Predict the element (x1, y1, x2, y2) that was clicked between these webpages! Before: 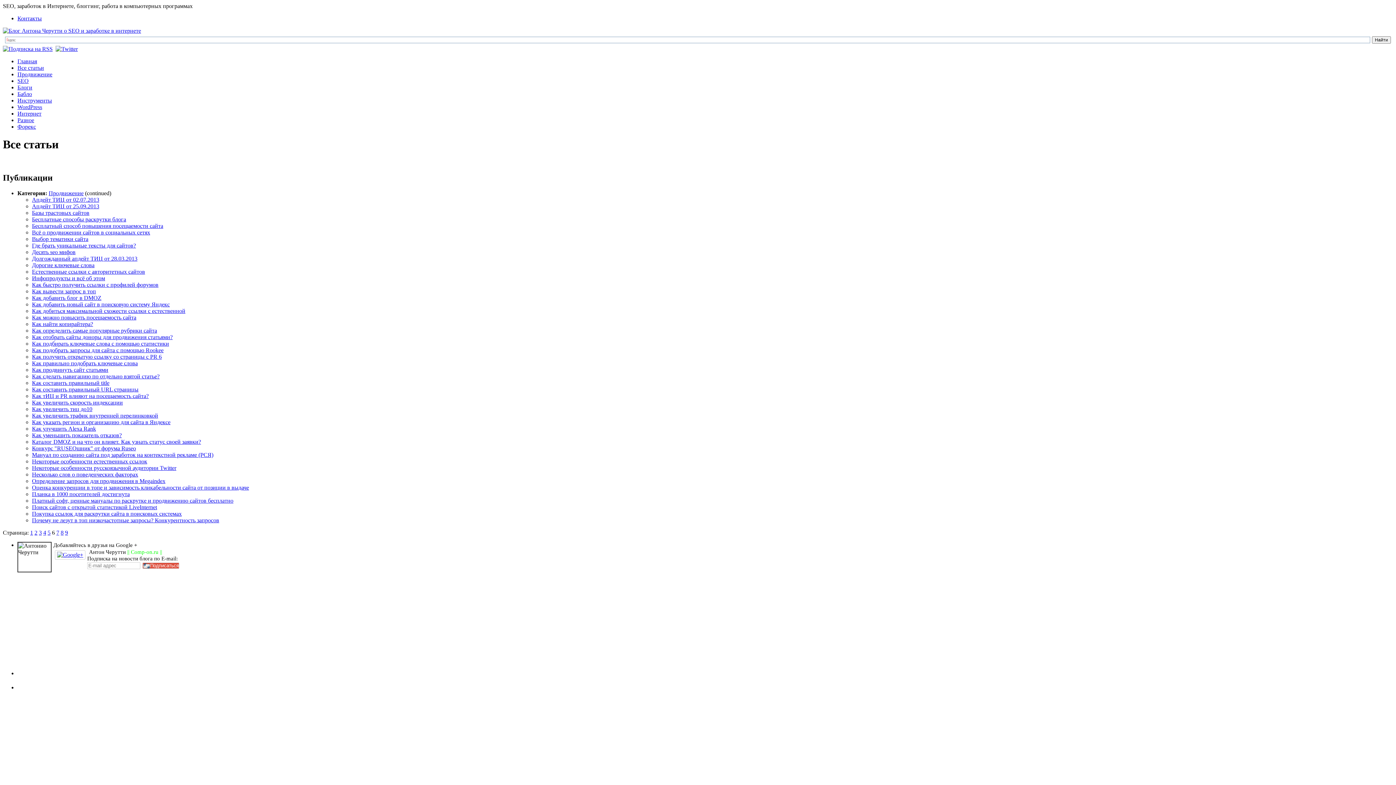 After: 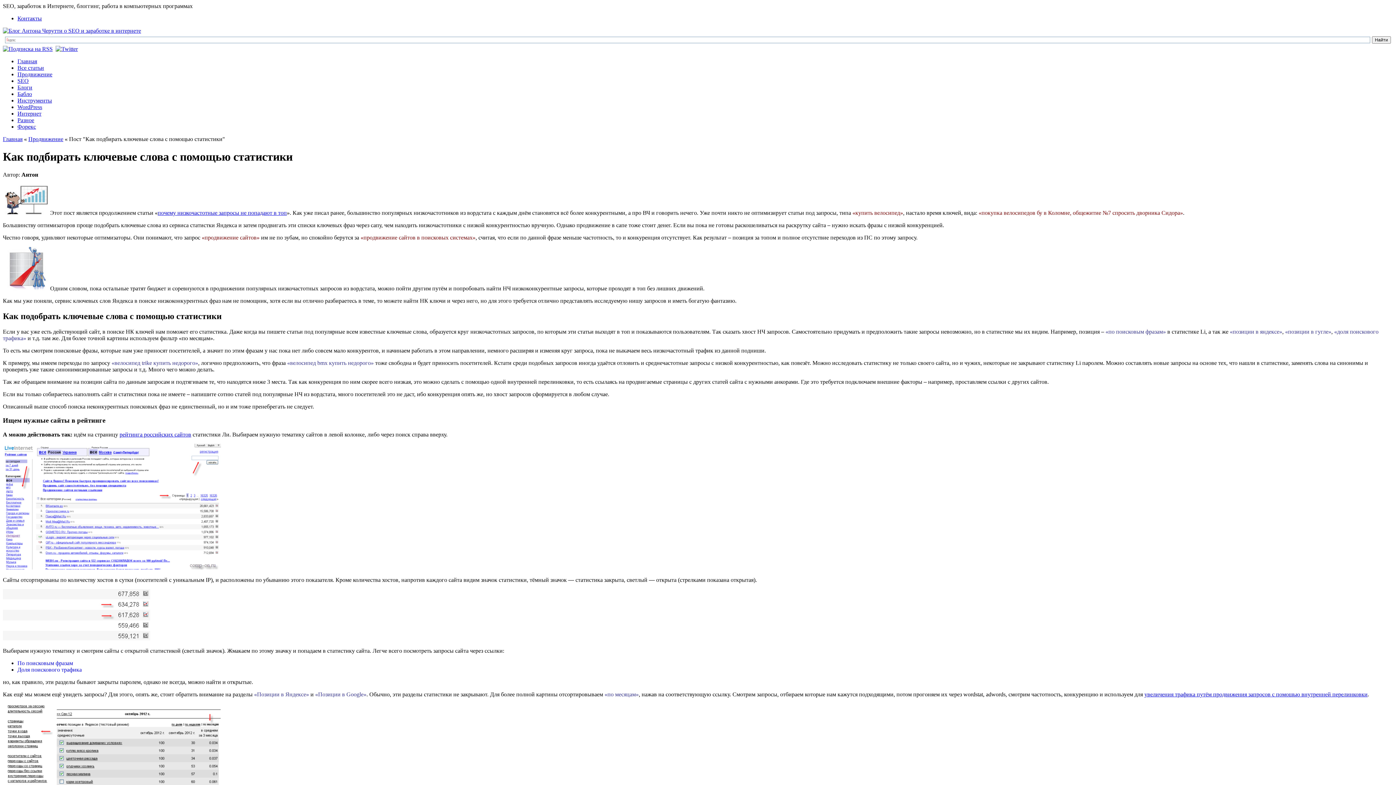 Action: label: Как подбирать ключевые слова с помощью статистики bbox: (32, 340, 169, 346)